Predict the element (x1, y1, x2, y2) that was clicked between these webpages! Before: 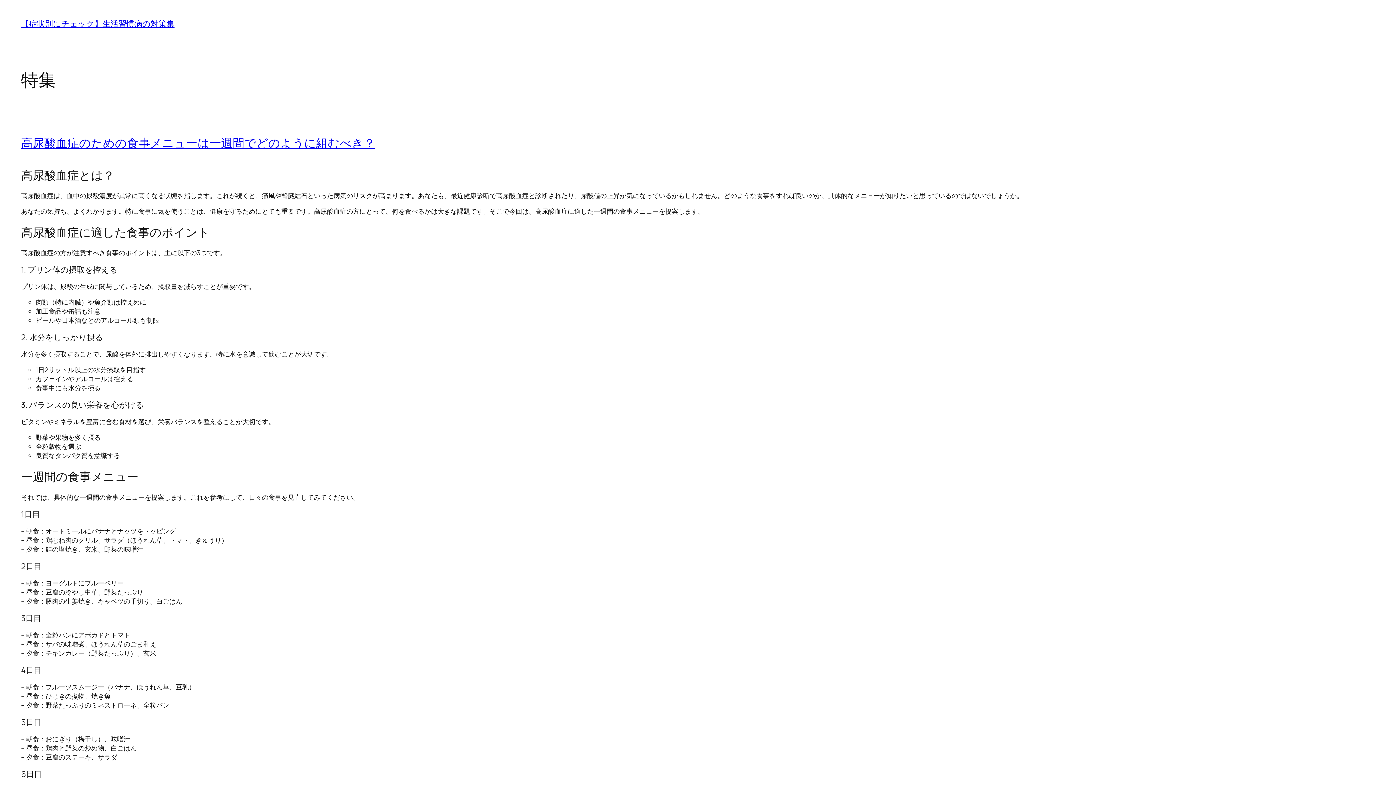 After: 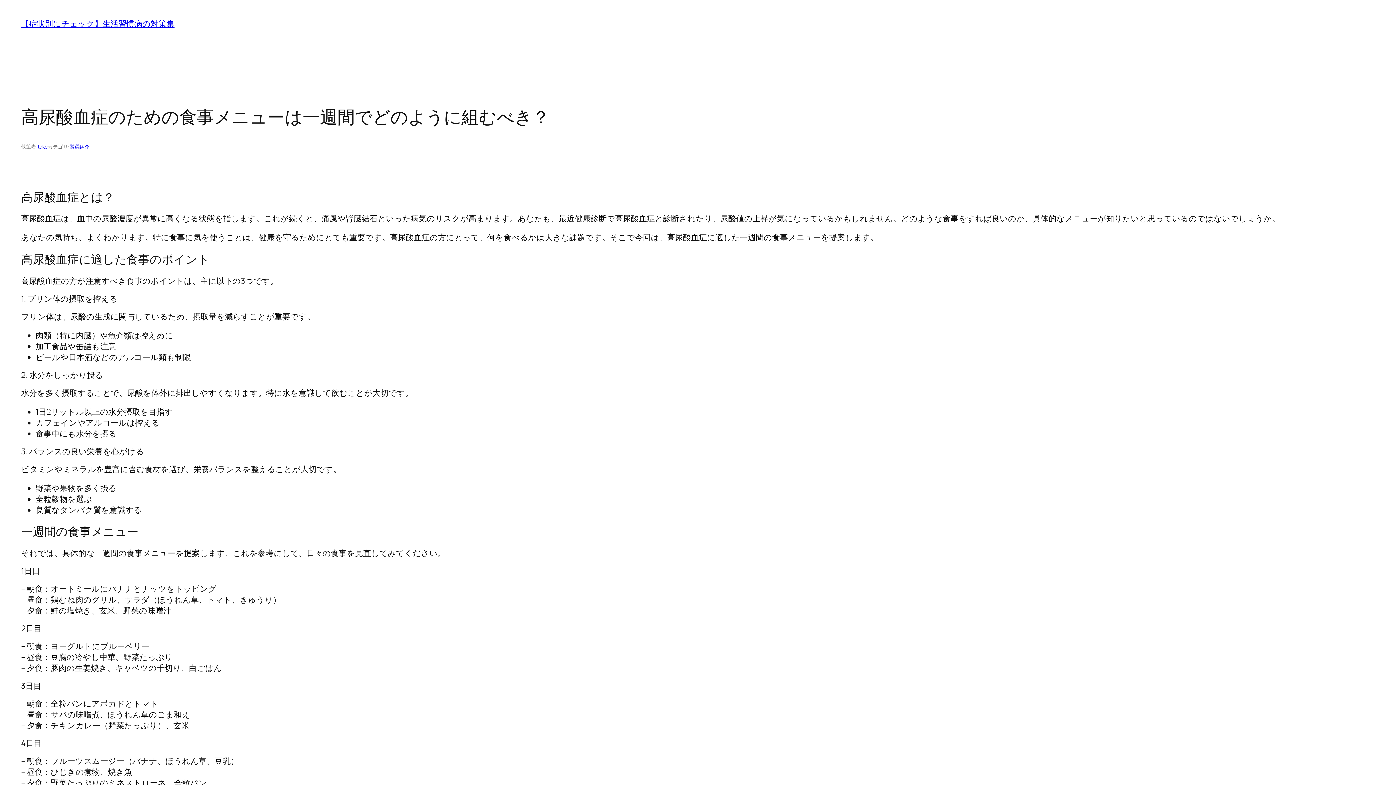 Action: bbox: (21, 134, 375, 150) label: 高尿酸血症のための食事メニューは一週間でどのように組むべき？